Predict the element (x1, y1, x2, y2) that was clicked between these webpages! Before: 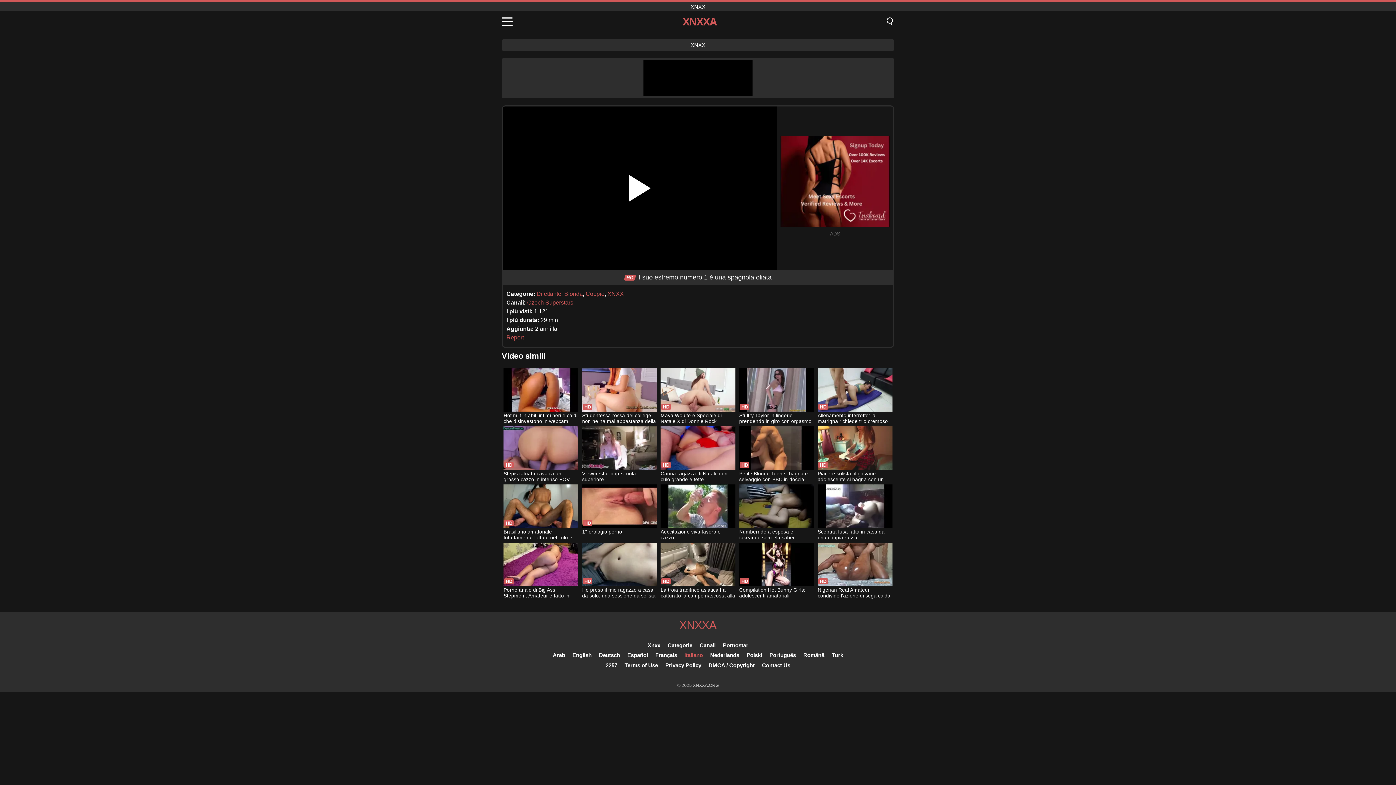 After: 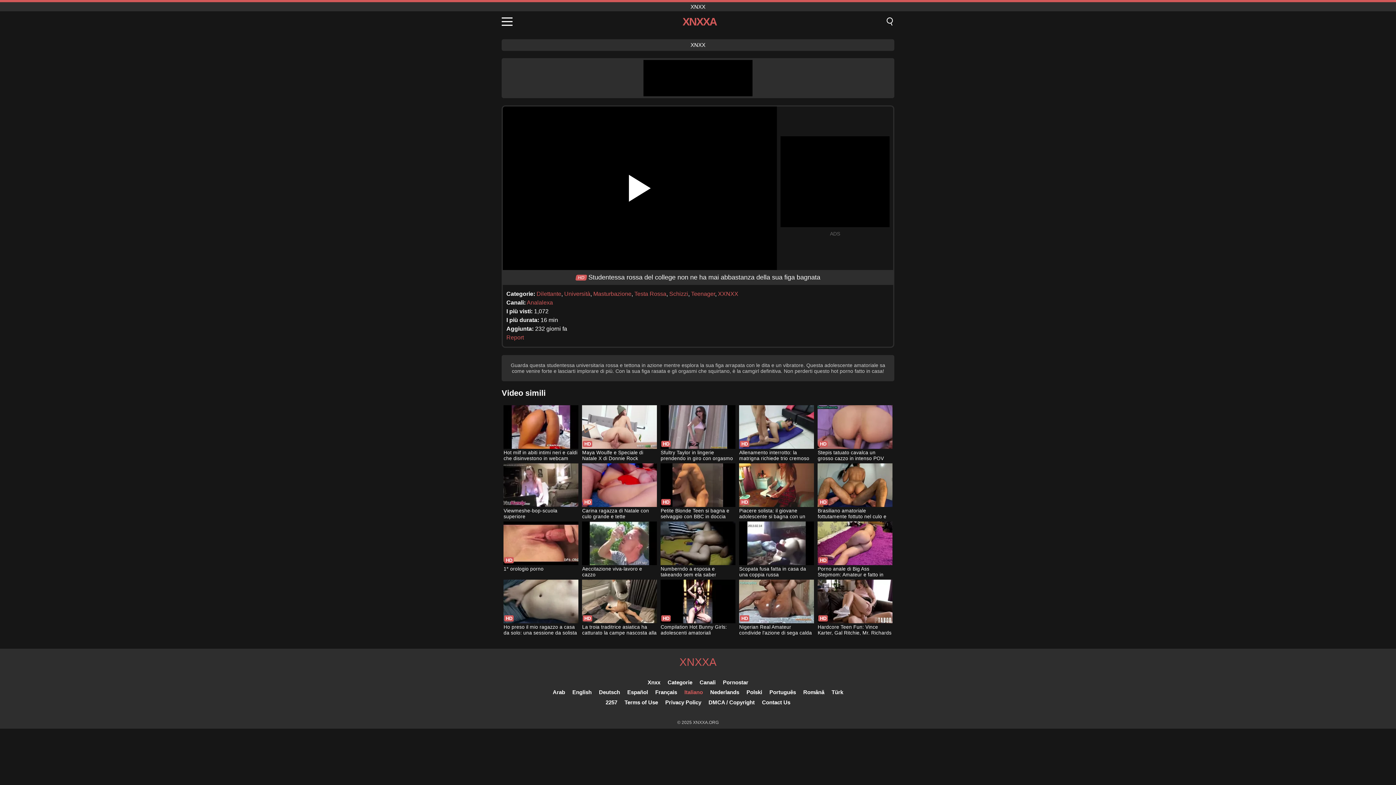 Action: bbox: (582, 368, 656, 425) label: Studentessa rossa del college non ne ha mai abbastanza della sua figa bagnata